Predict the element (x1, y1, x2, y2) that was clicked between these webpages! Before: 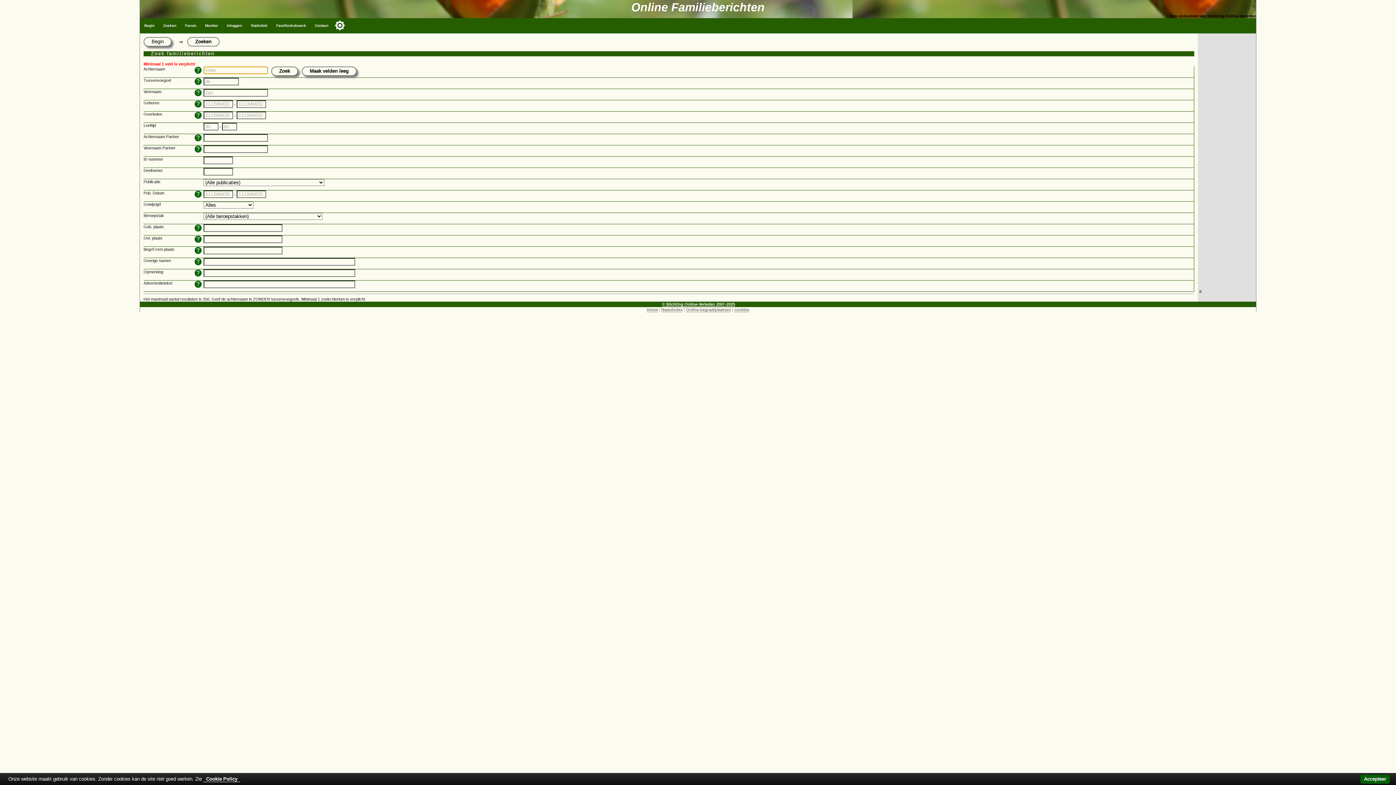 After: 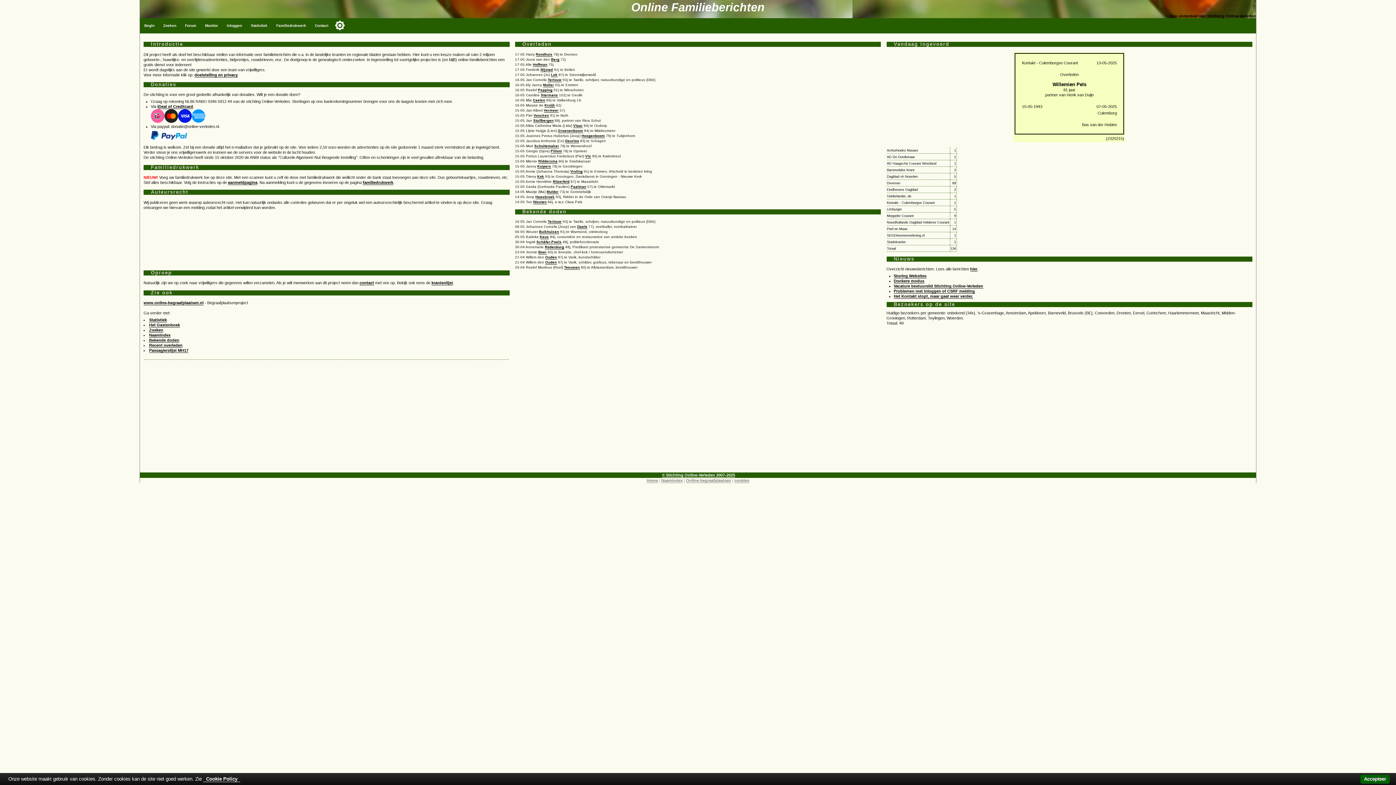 Action: bbox: (646, 307, 658, 312) label: Home